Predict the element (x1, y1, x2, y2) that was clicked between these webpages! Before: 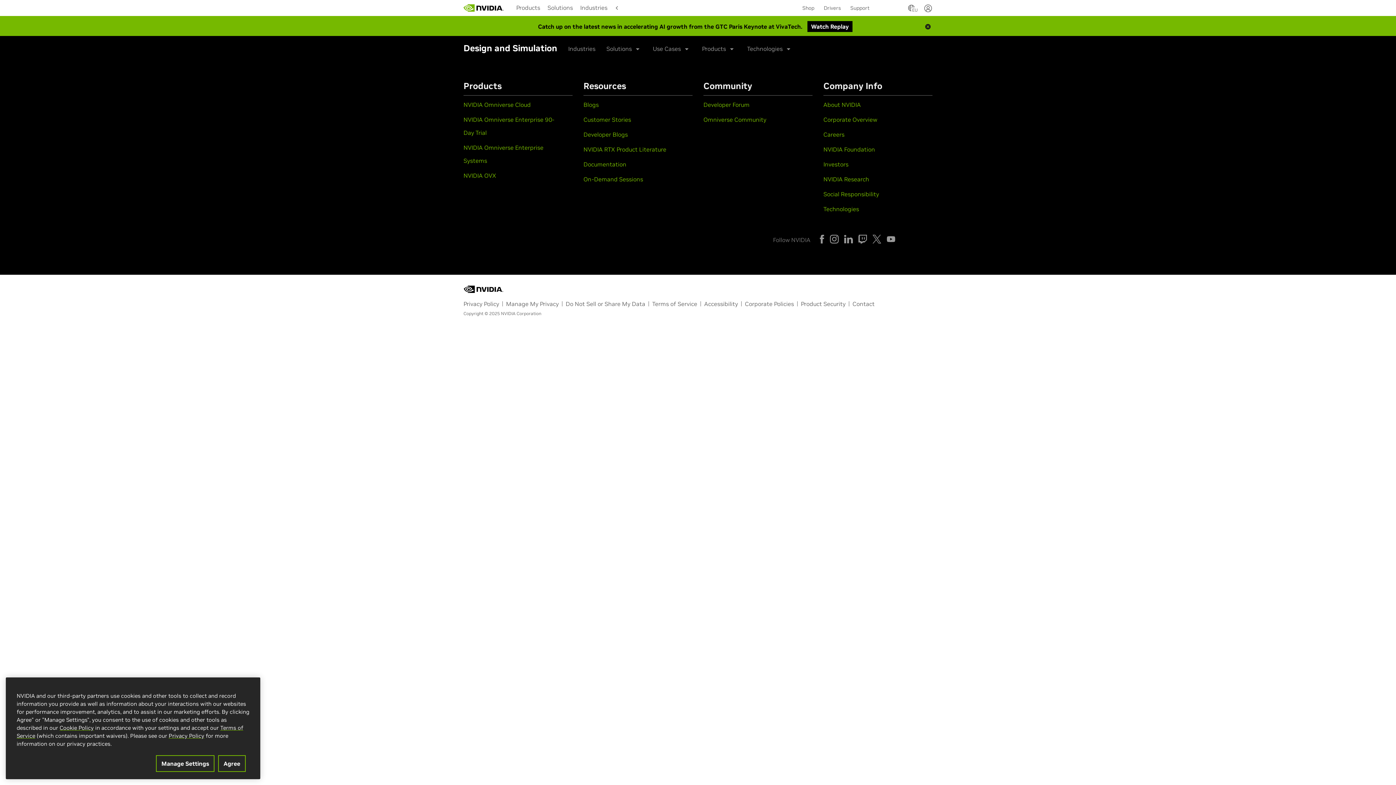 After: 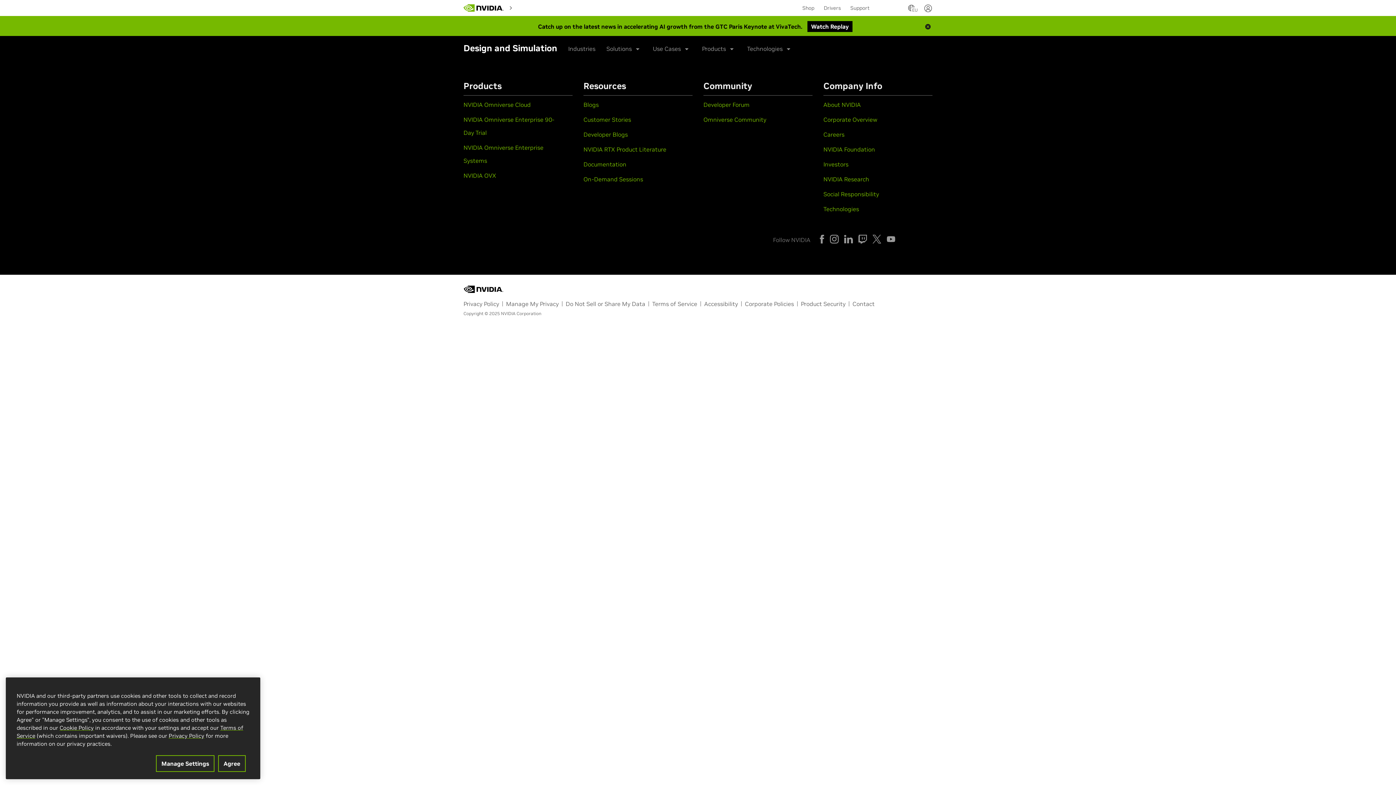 Action: bbox: (703, 101, 749, 108) label: Developer Forum